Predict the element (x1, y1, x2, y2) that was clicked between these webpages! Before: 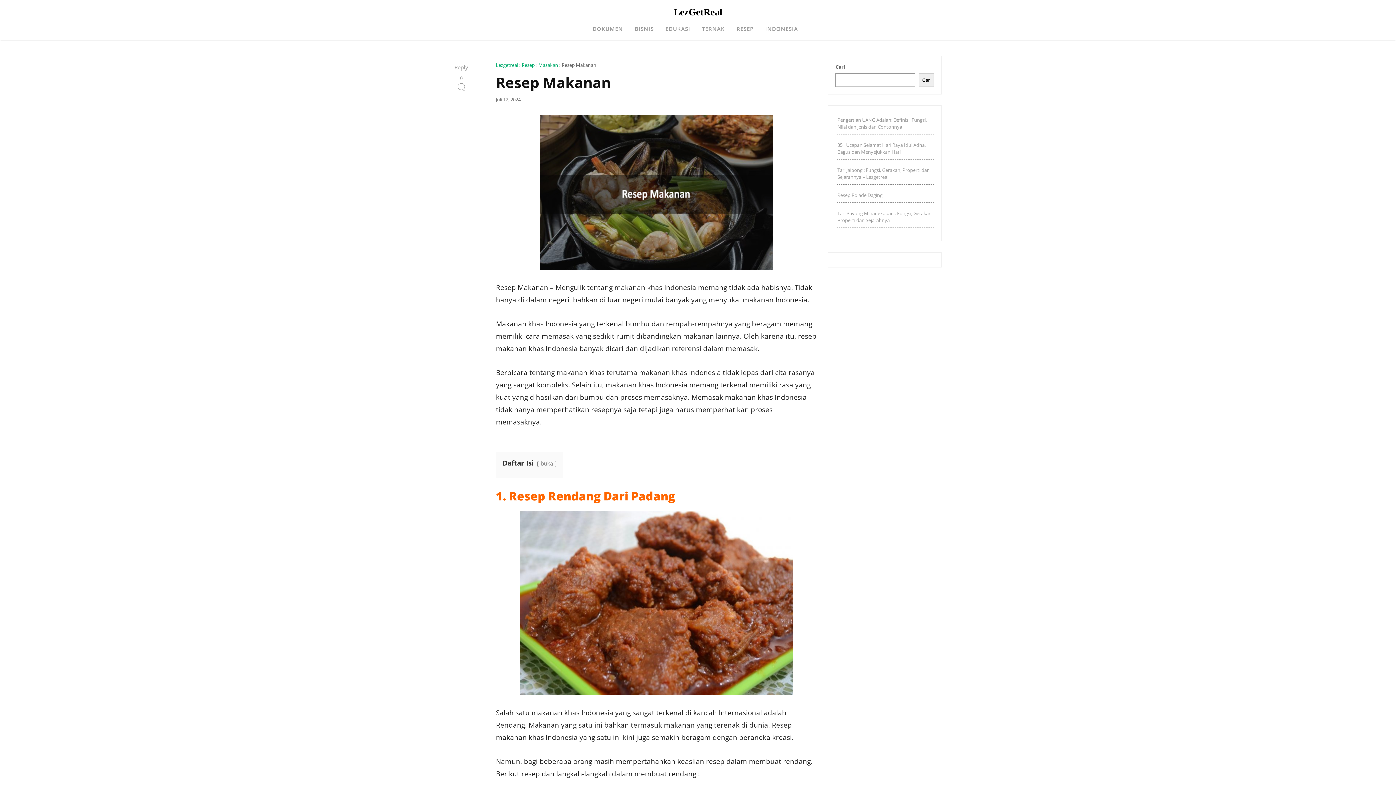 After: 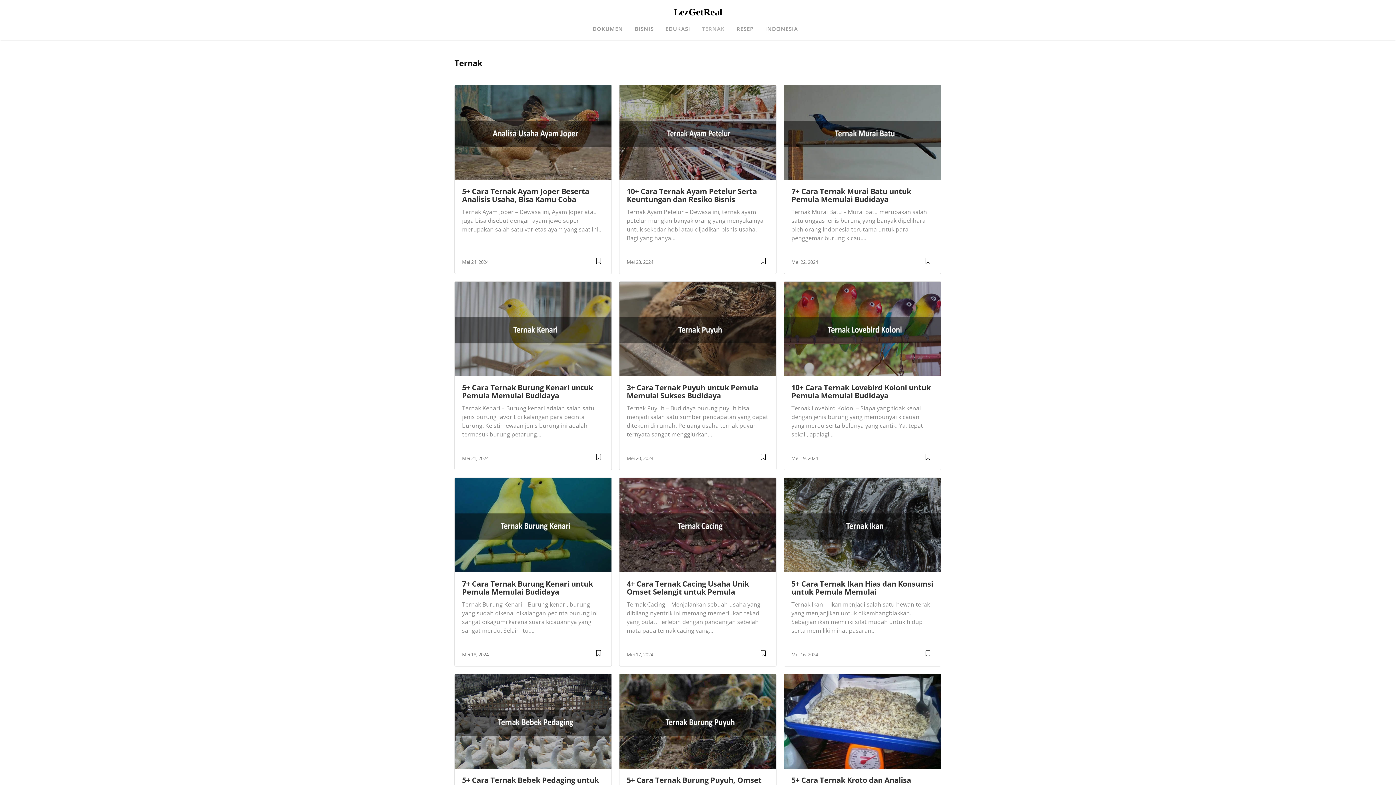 Action: label: TERNAK bbox: (696, 21, 730, 35)